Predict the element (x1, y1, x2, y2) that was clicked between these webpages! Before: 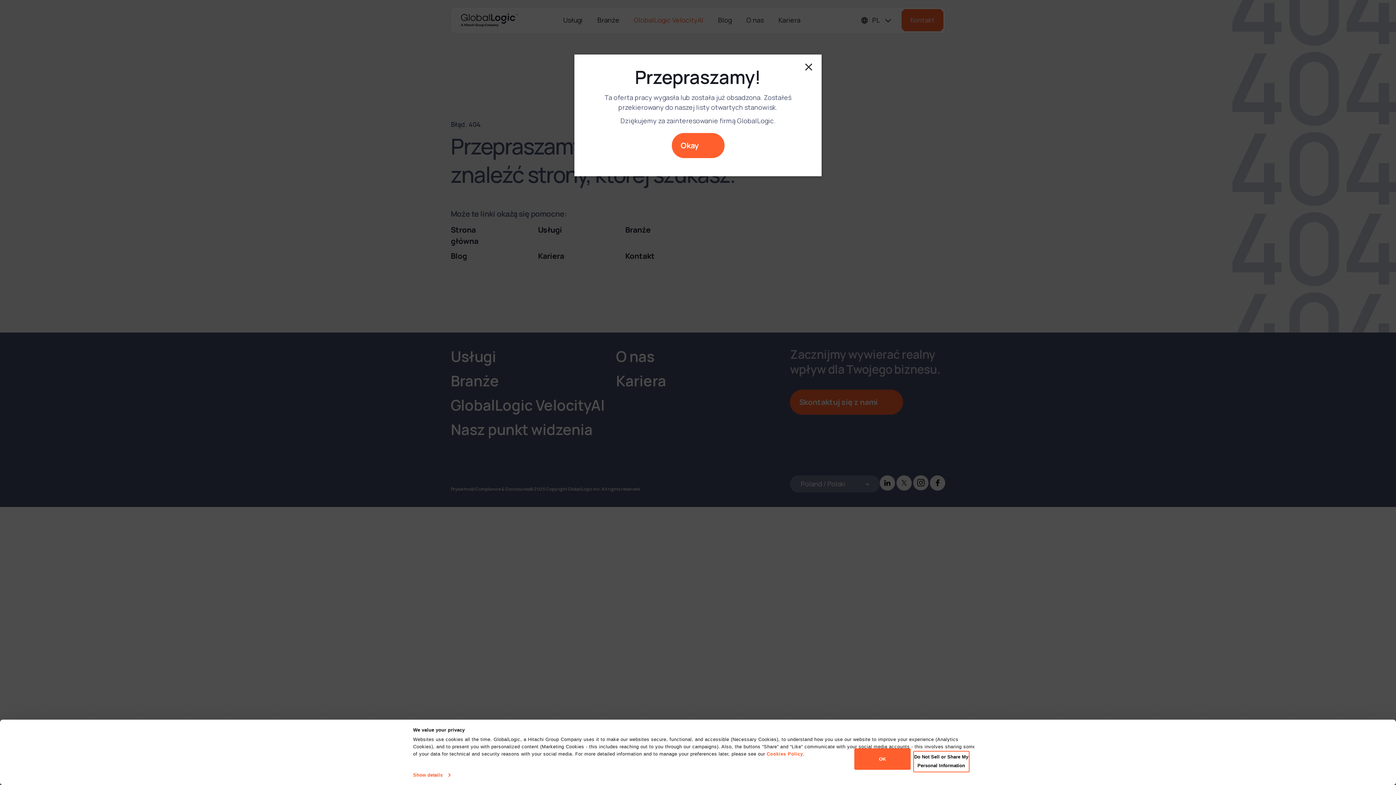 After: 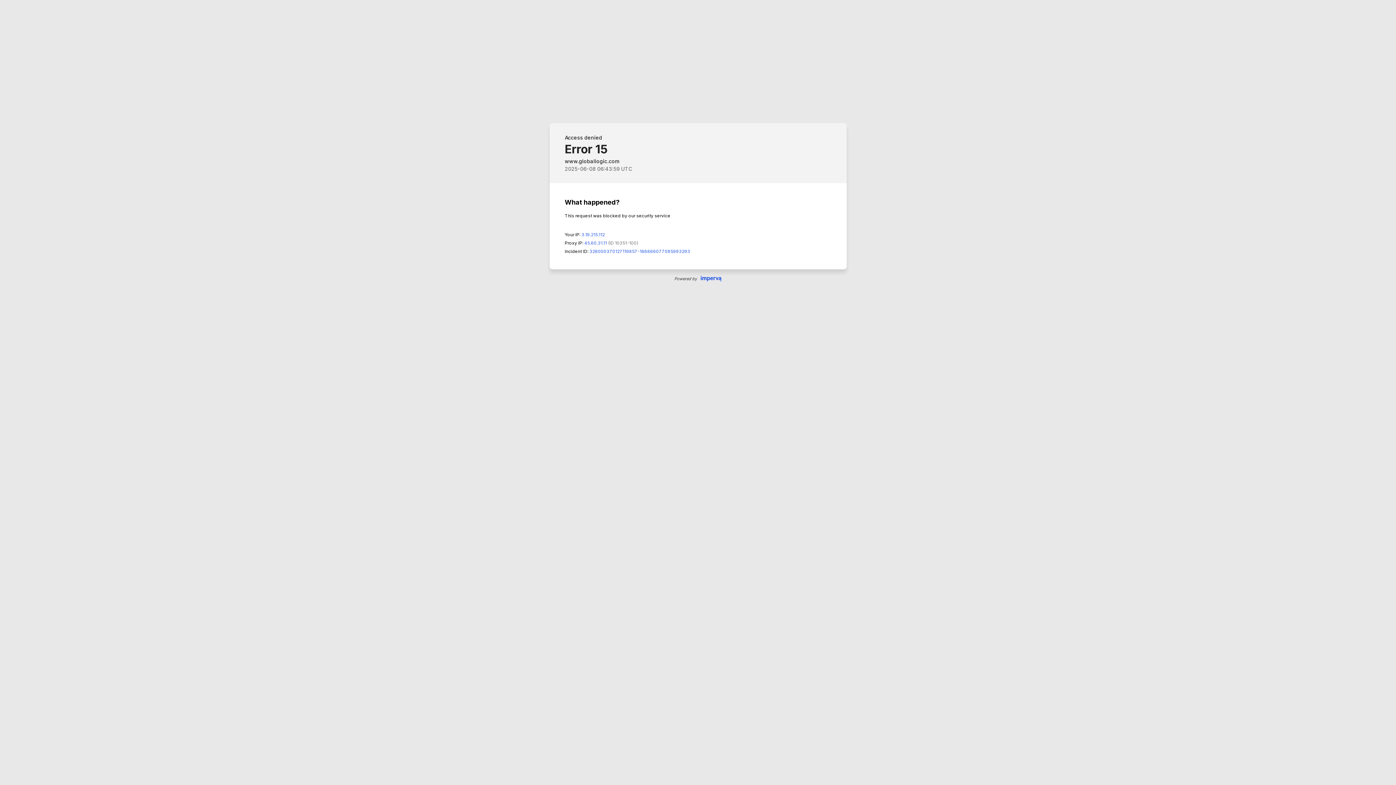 Action: bbox: (804, 62, 813, 71)